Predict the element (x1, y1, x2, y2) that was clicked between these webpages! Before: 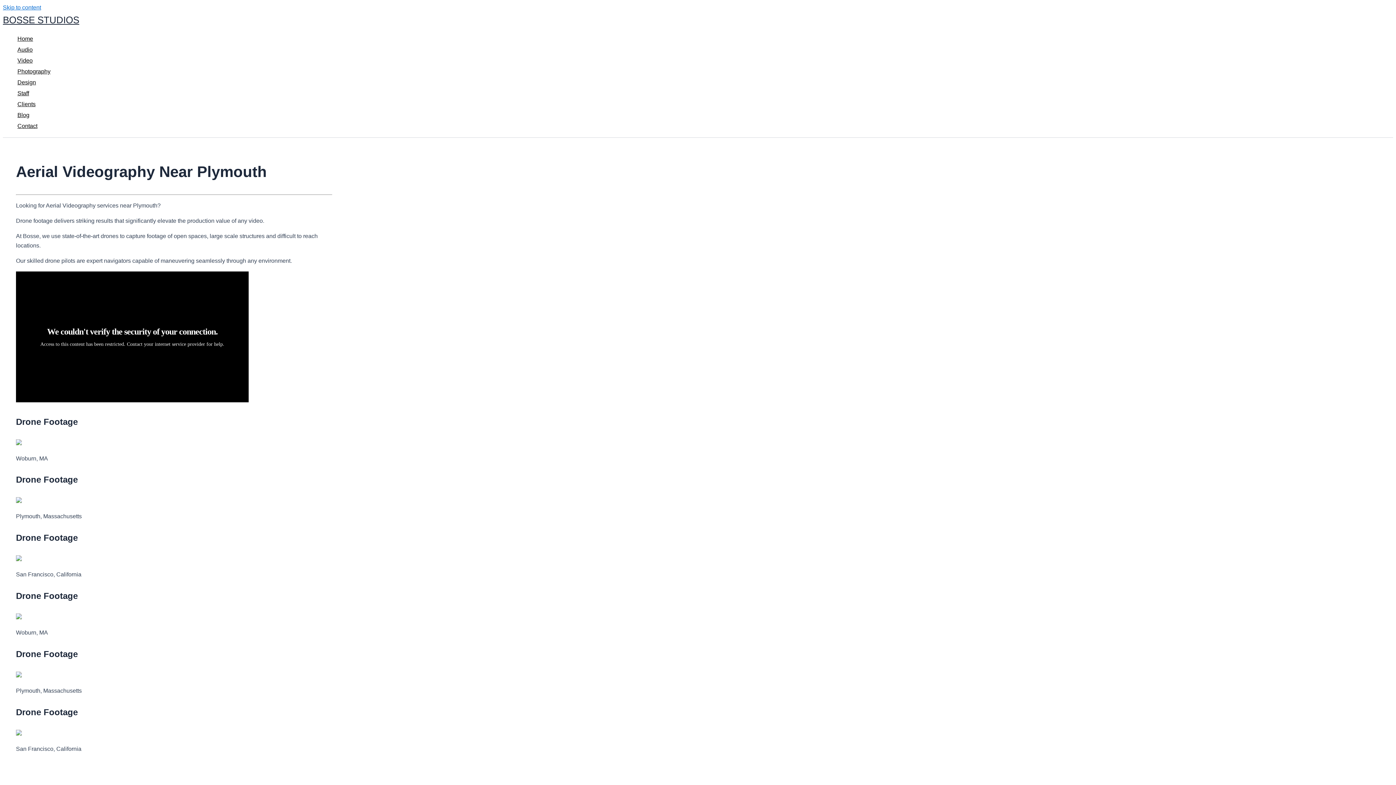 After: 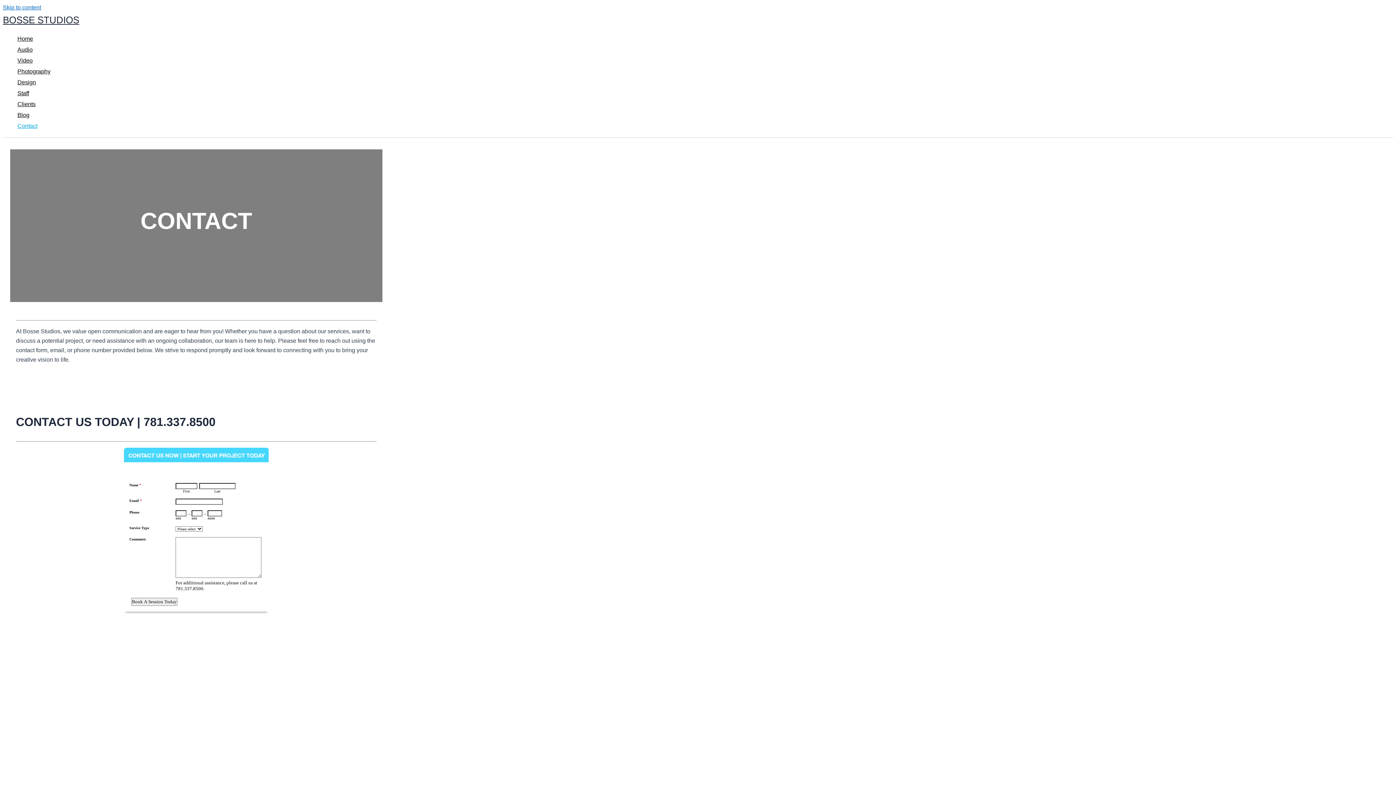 Action: bbox: (17, 120, 50, 131) label: Contact